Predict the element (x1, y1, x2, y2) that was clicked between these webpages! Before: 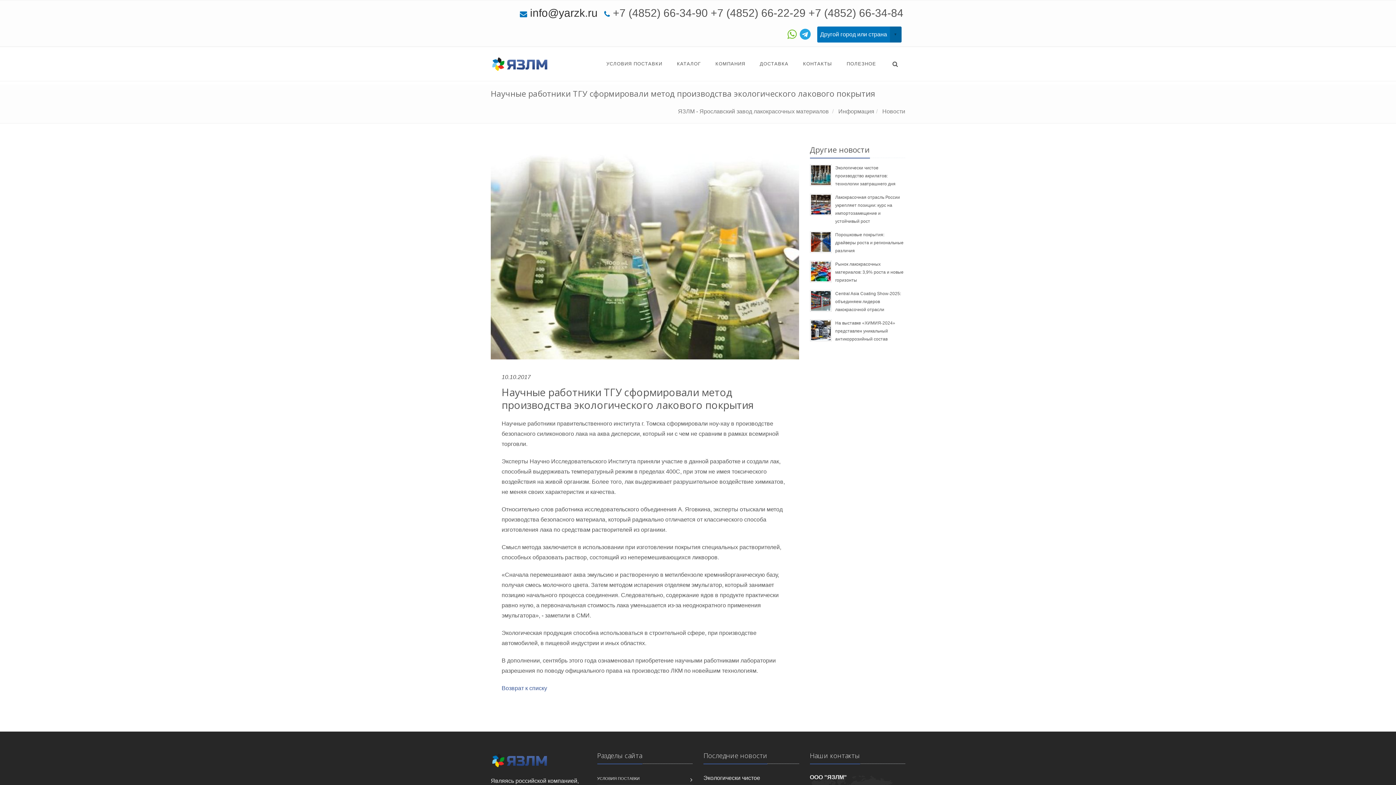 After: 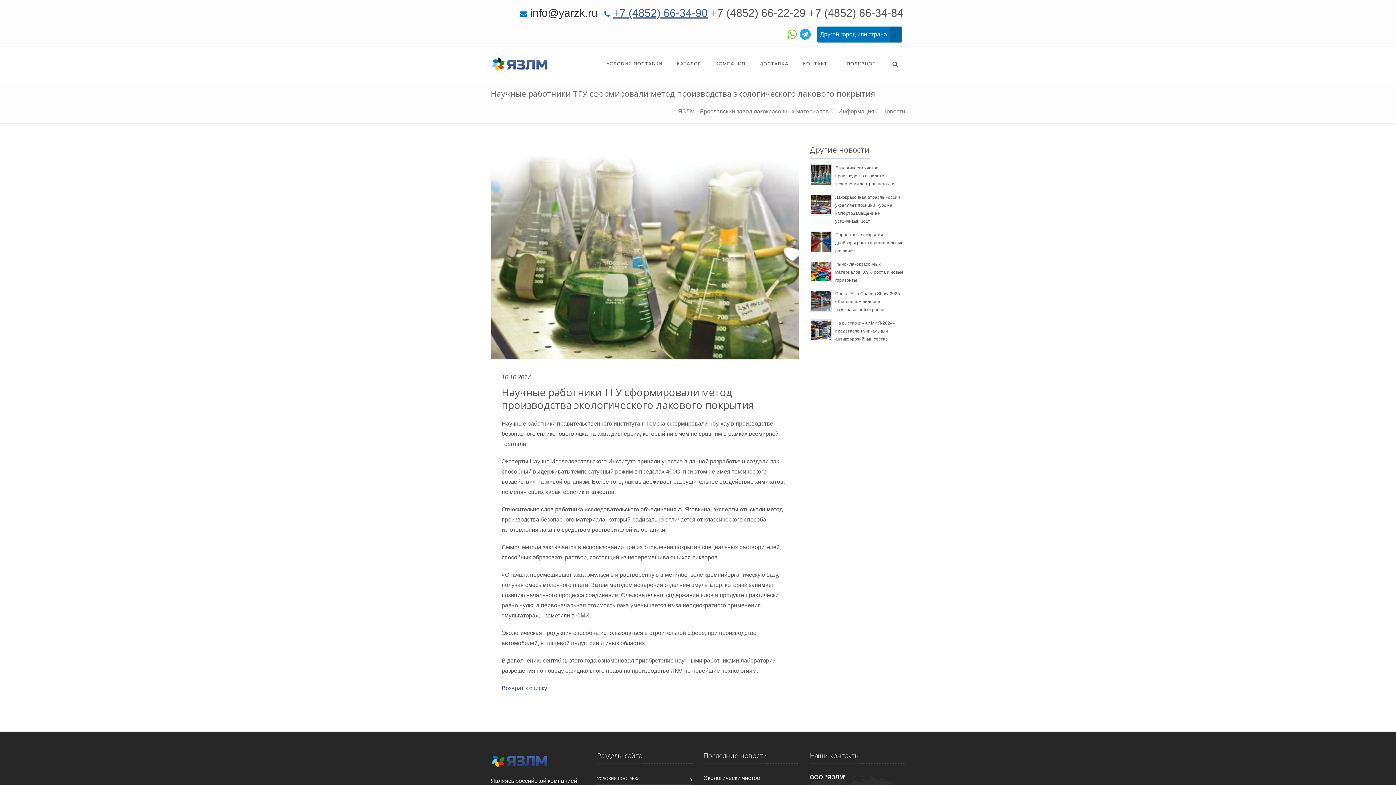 Action: bbox: (613, 6, 708, 18) label: +7 (4852) 66-34-90